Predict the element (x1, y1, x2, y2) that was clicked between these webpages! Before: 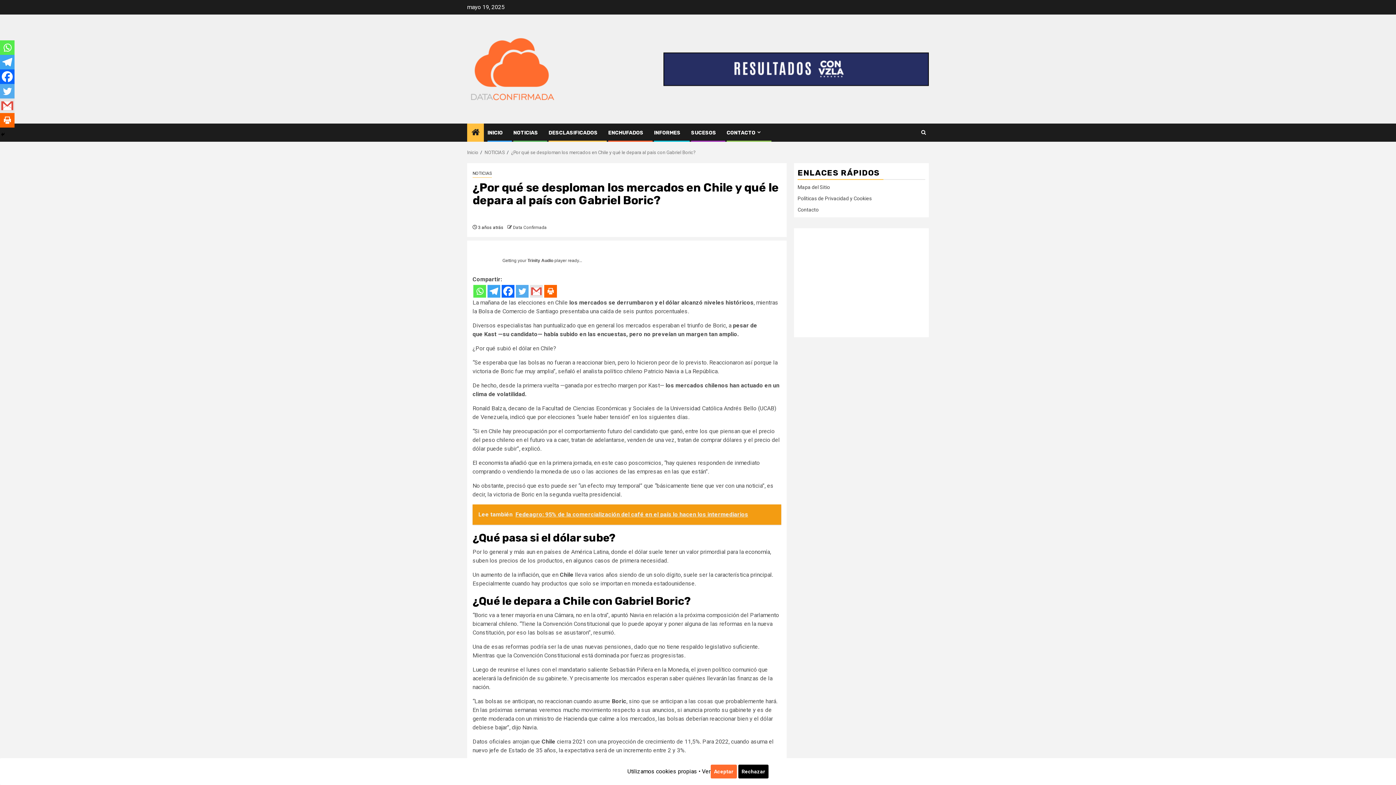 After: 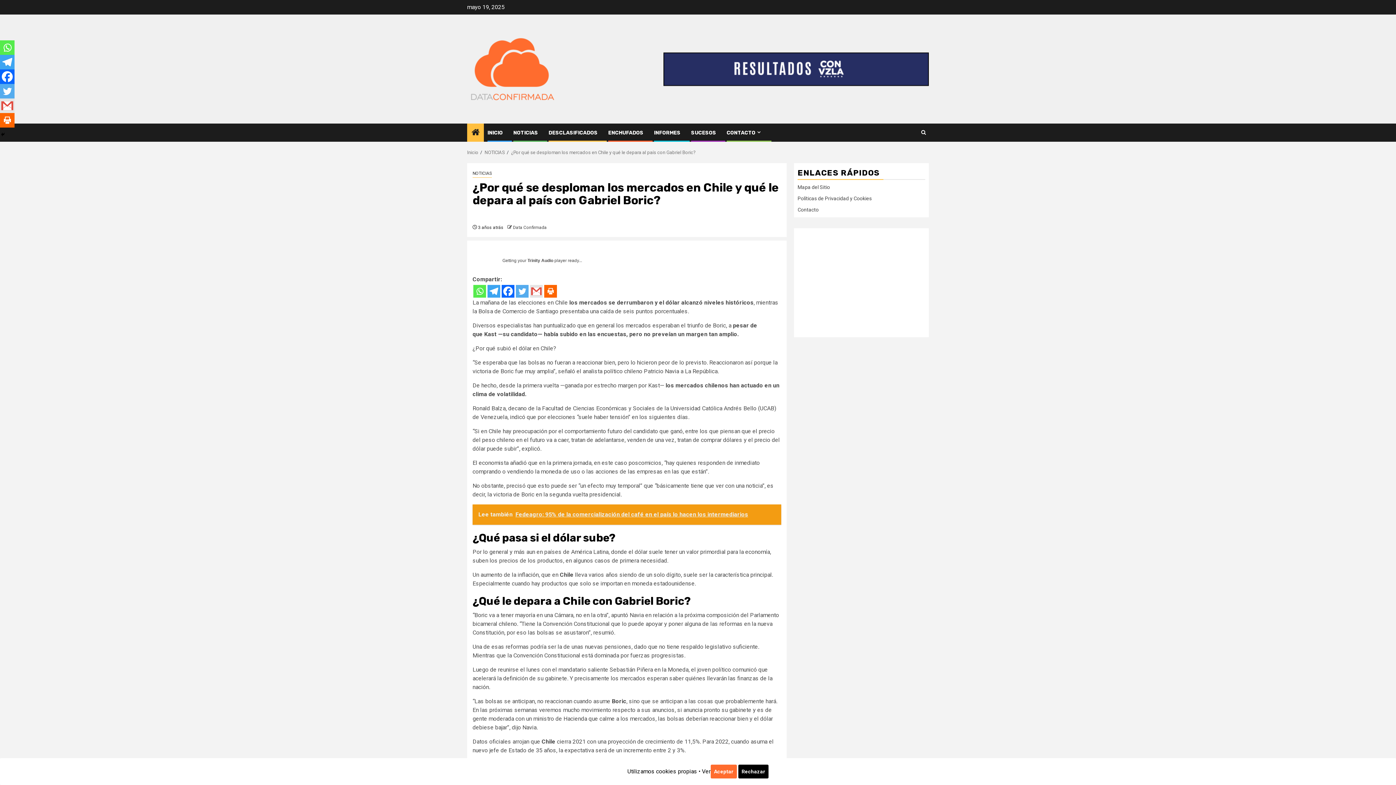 Action: label: Twitter bbox: (516, 285, 528, 297)